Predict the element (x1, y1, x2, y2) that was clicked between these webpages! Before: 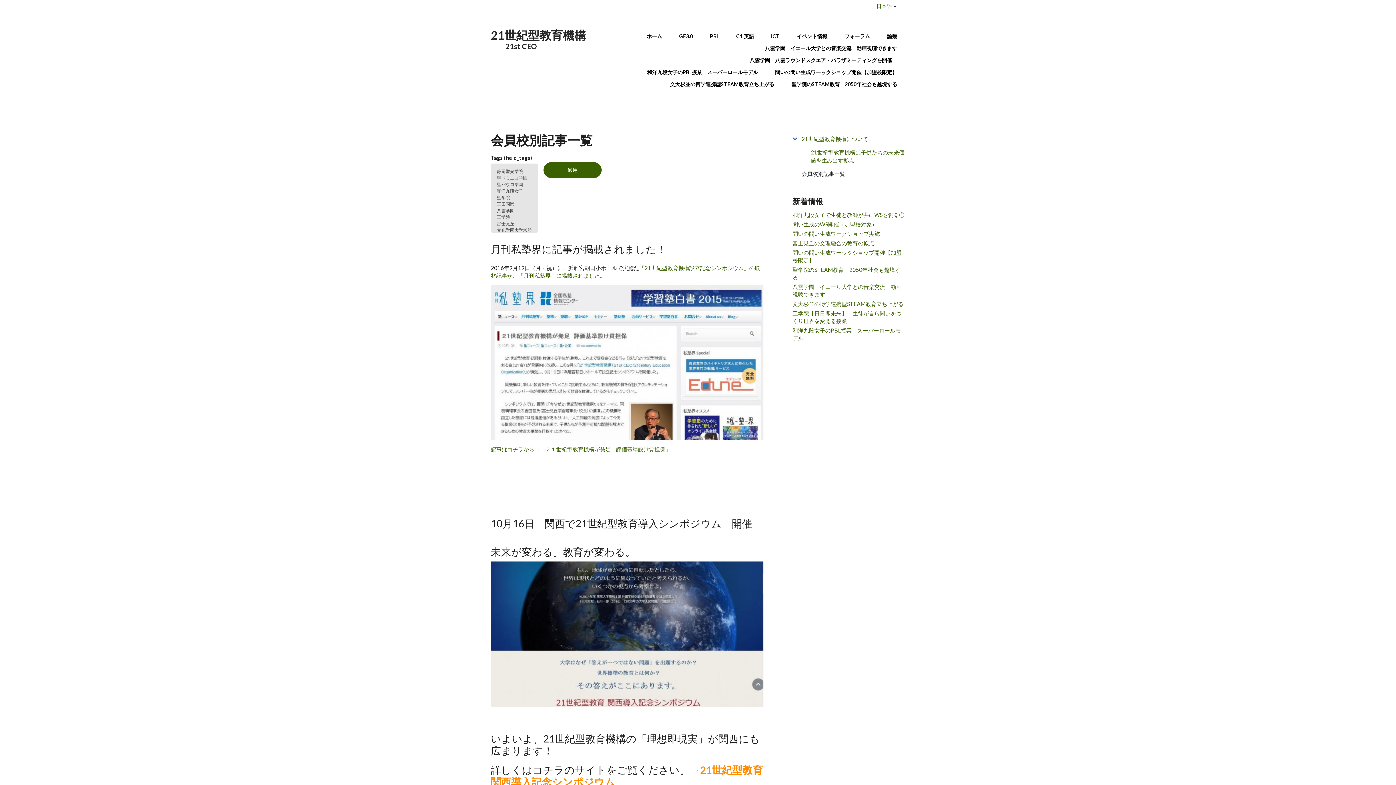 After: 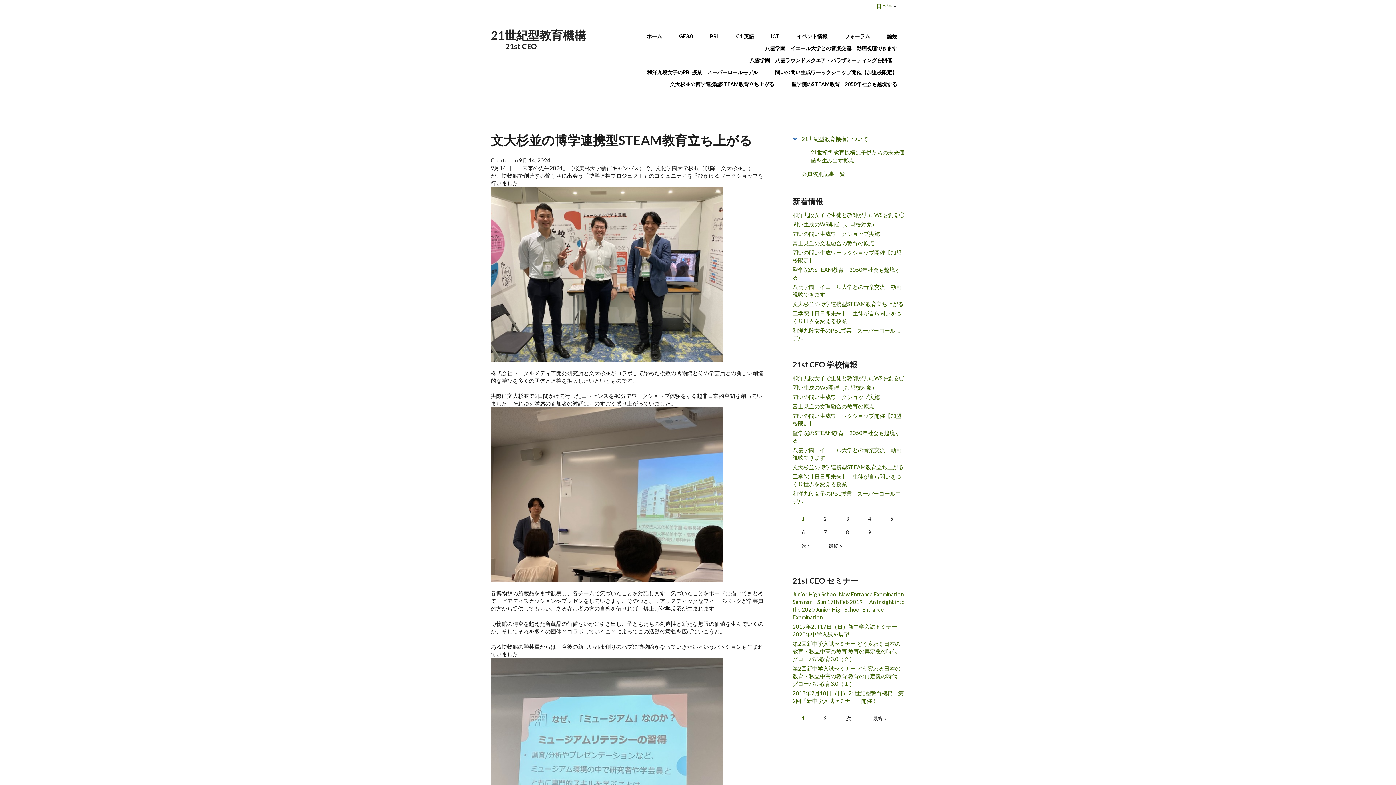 Action: label: 文大杉並の博学連携型STEAM教育立ち上がる bbox: (792, 300, 905, 308)